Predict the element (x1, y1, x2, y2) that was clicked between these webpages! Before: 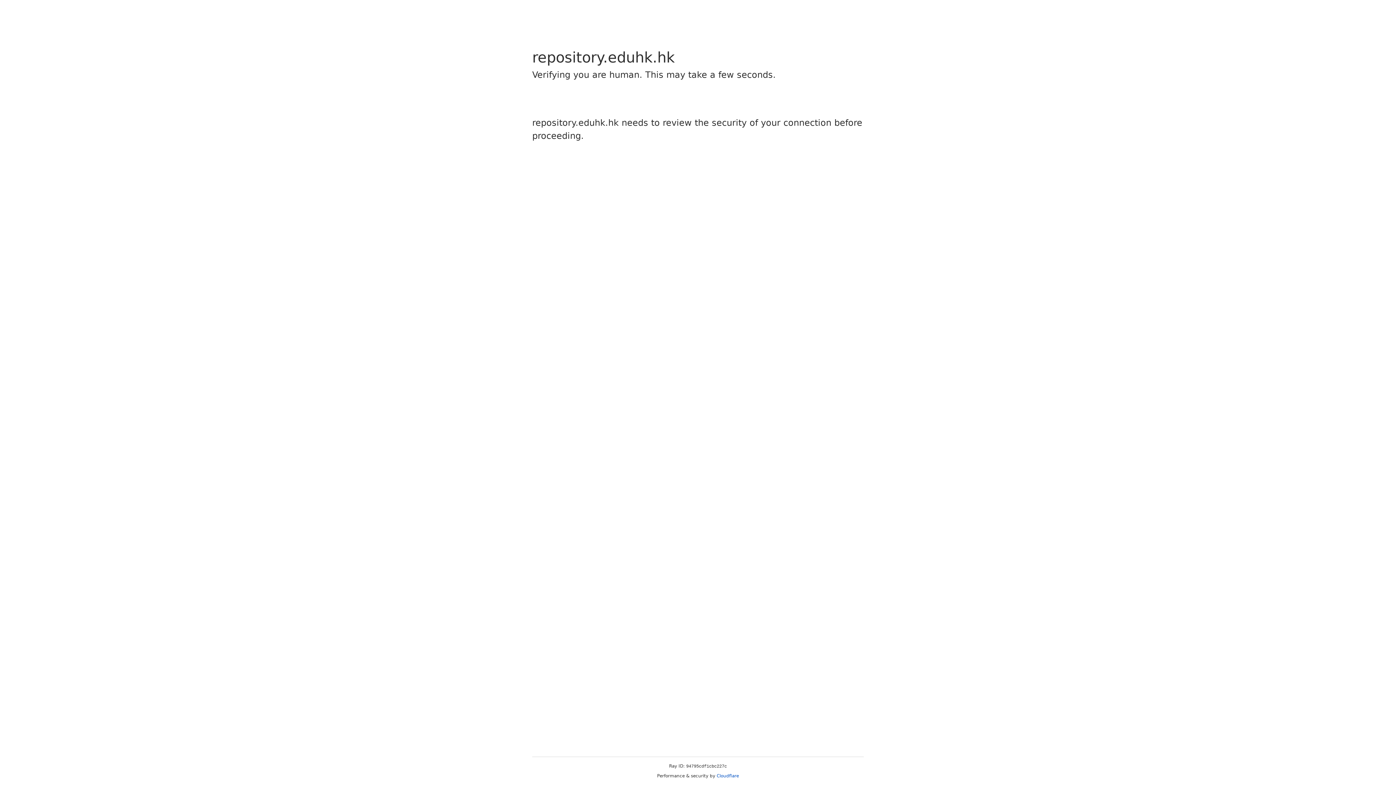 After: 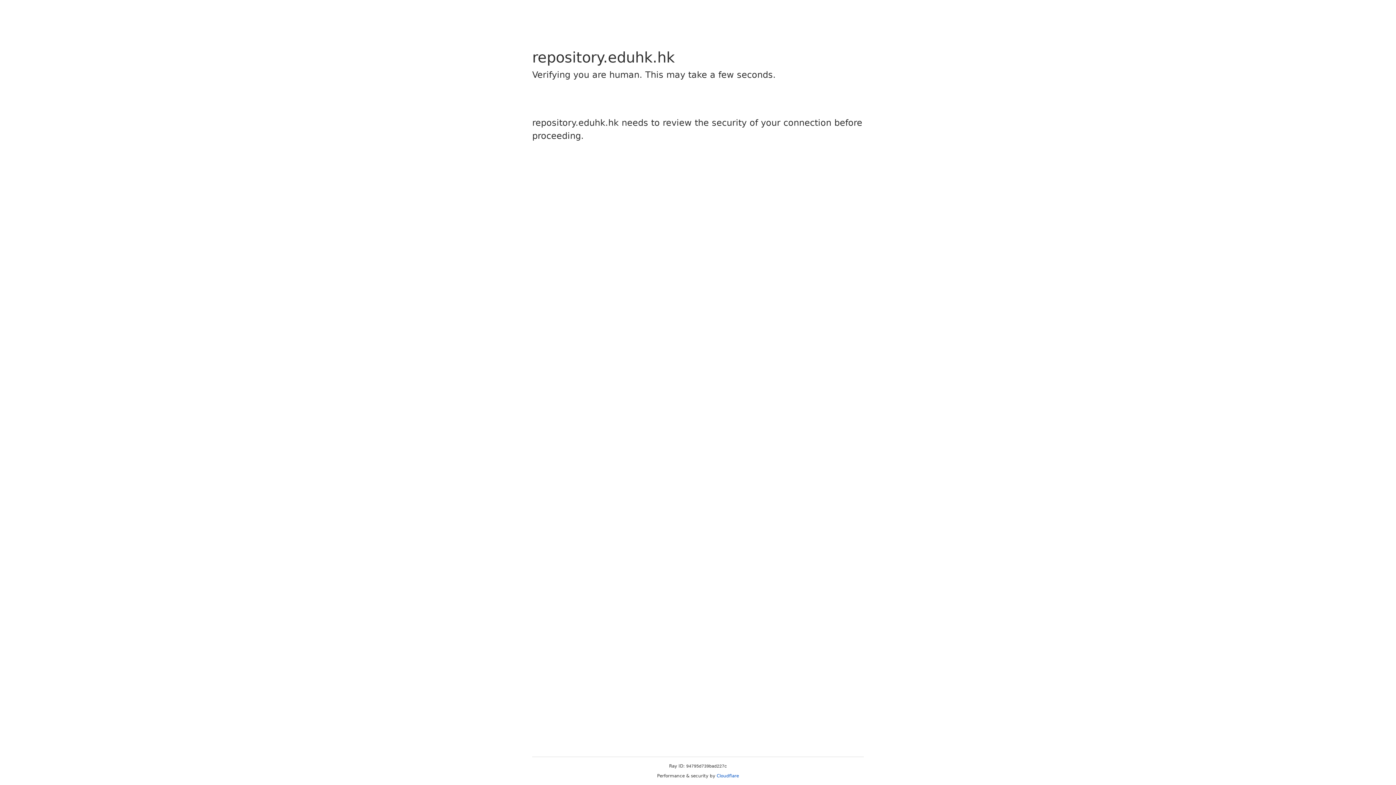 Action: label: Cloudflare bbox: (716, 773, 739, 778)